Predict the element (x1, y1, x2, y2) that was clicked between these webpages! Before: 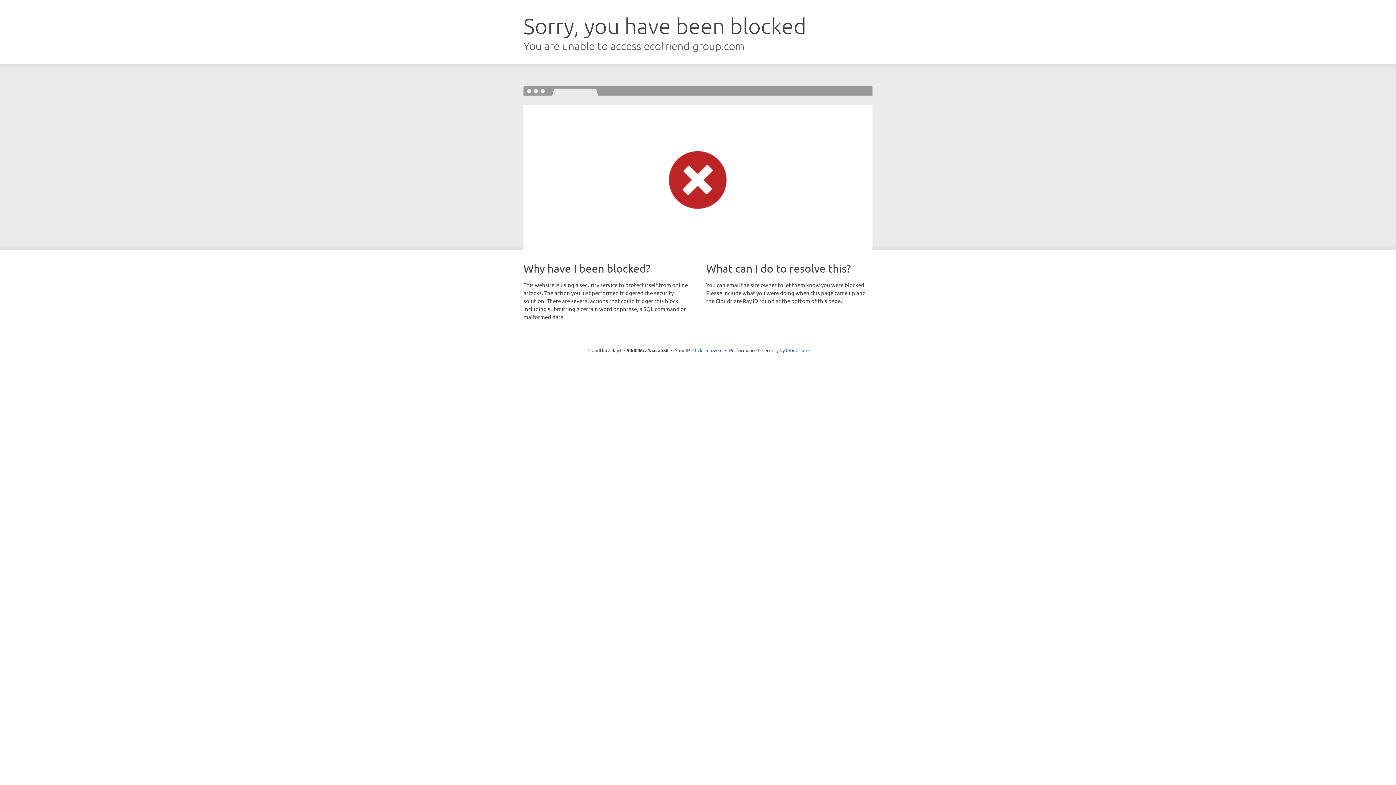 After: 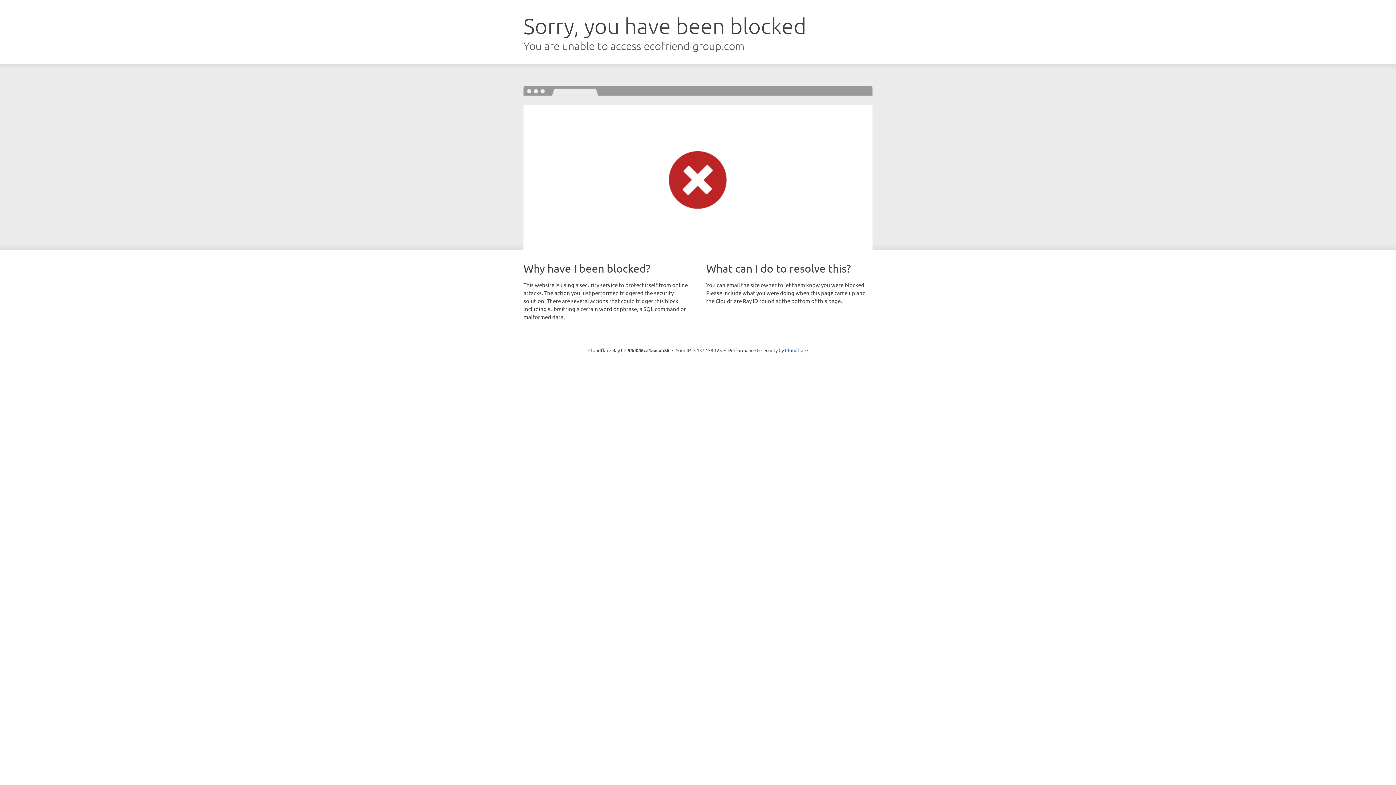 Action: bbox: (692, 346, 722, 353) label: Click to reveal